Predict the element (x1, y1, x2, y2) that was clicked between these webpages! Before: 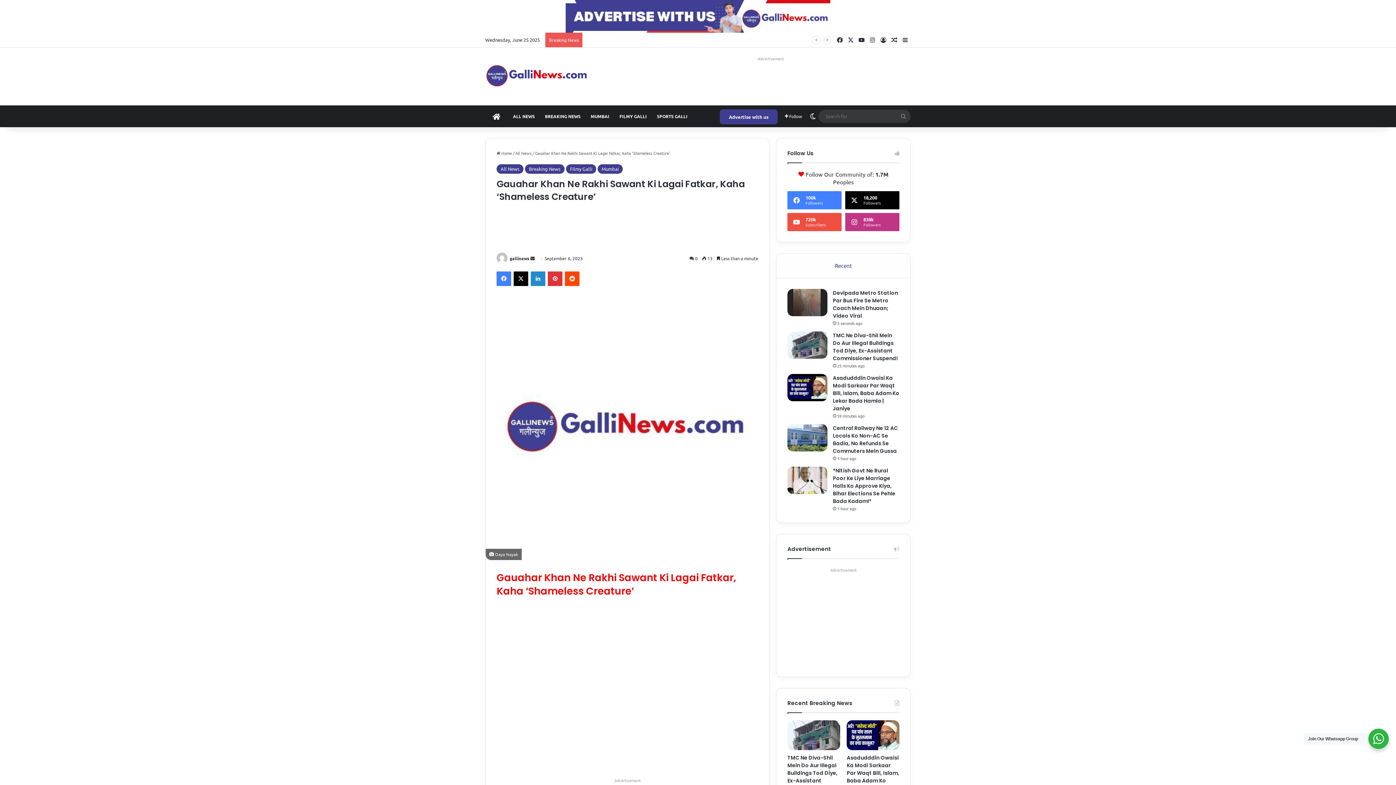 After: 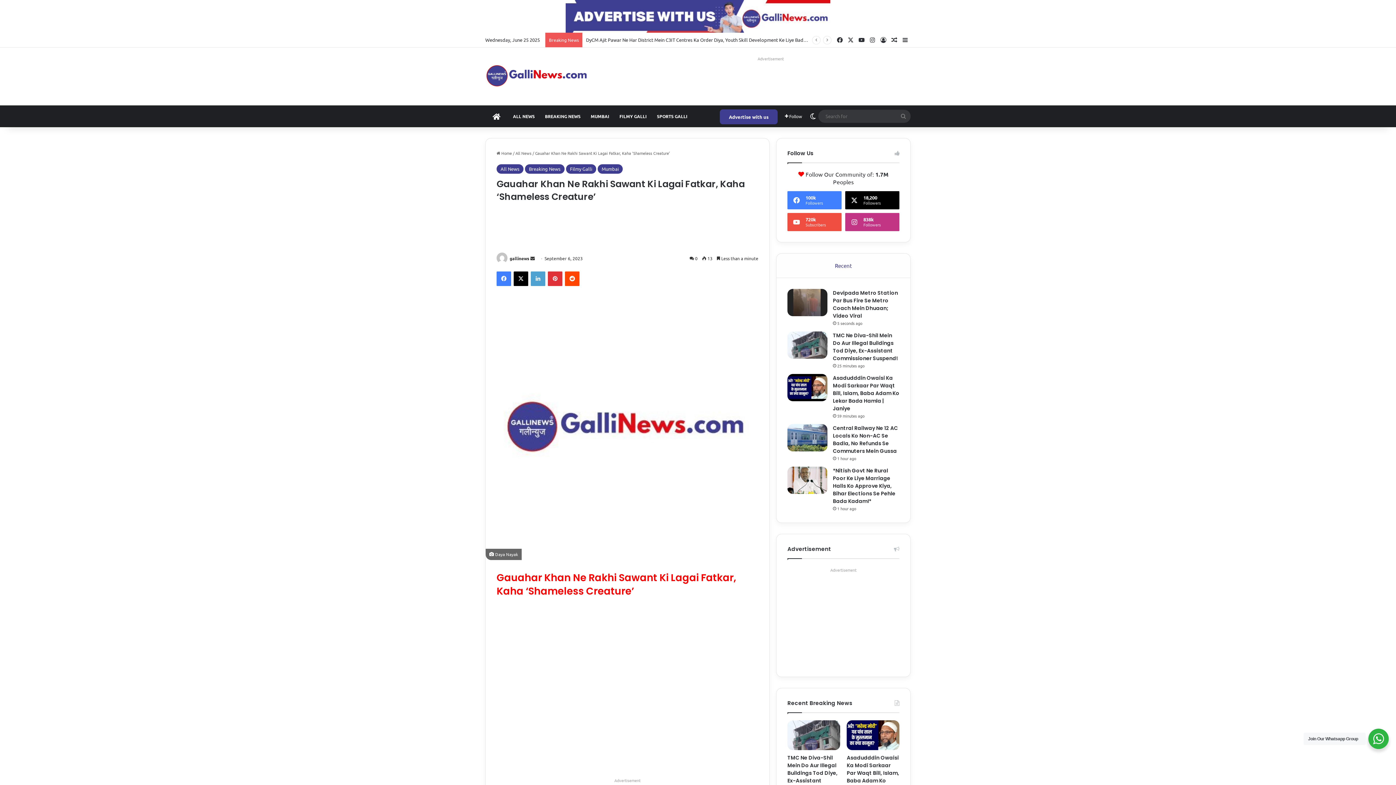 Action: label: LinkedIn bbox: (530, 271, 545, 286)